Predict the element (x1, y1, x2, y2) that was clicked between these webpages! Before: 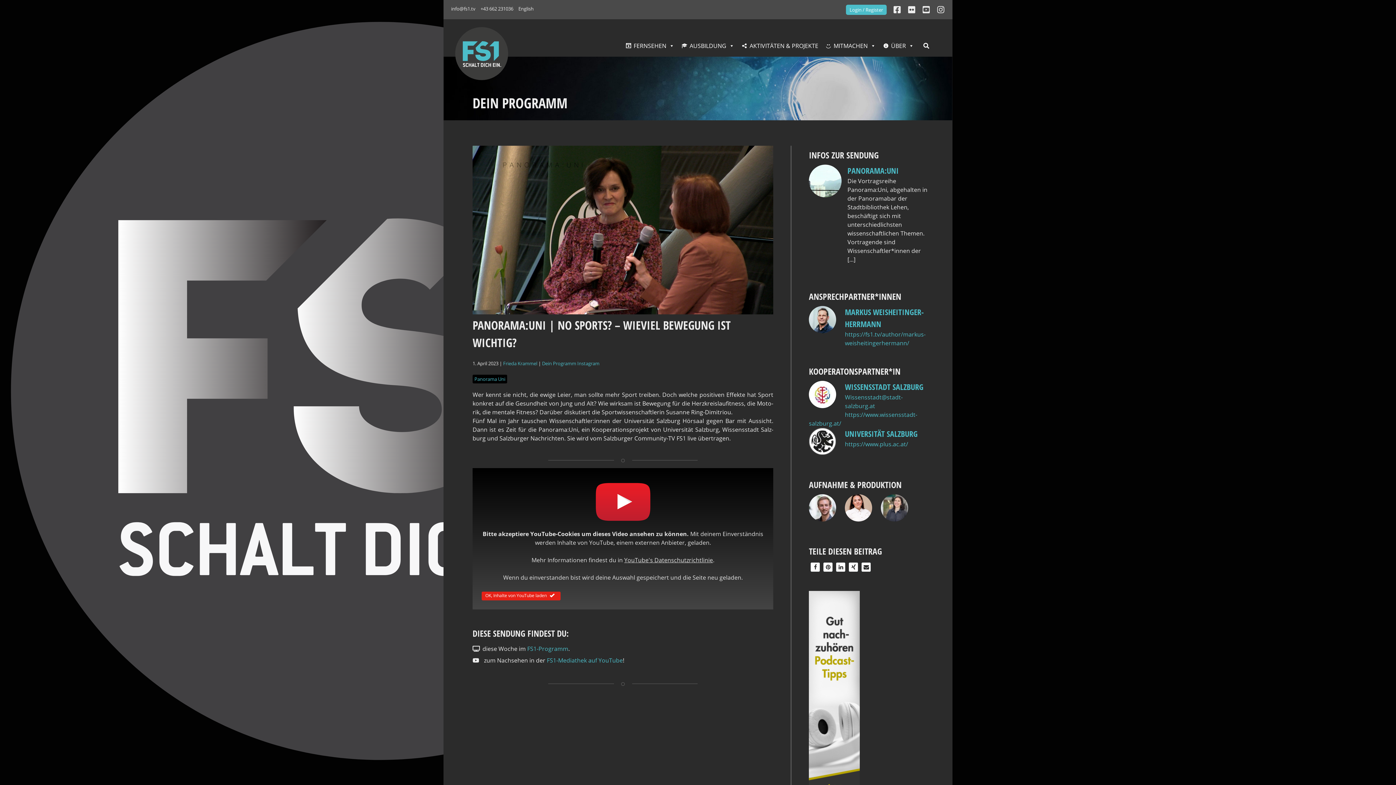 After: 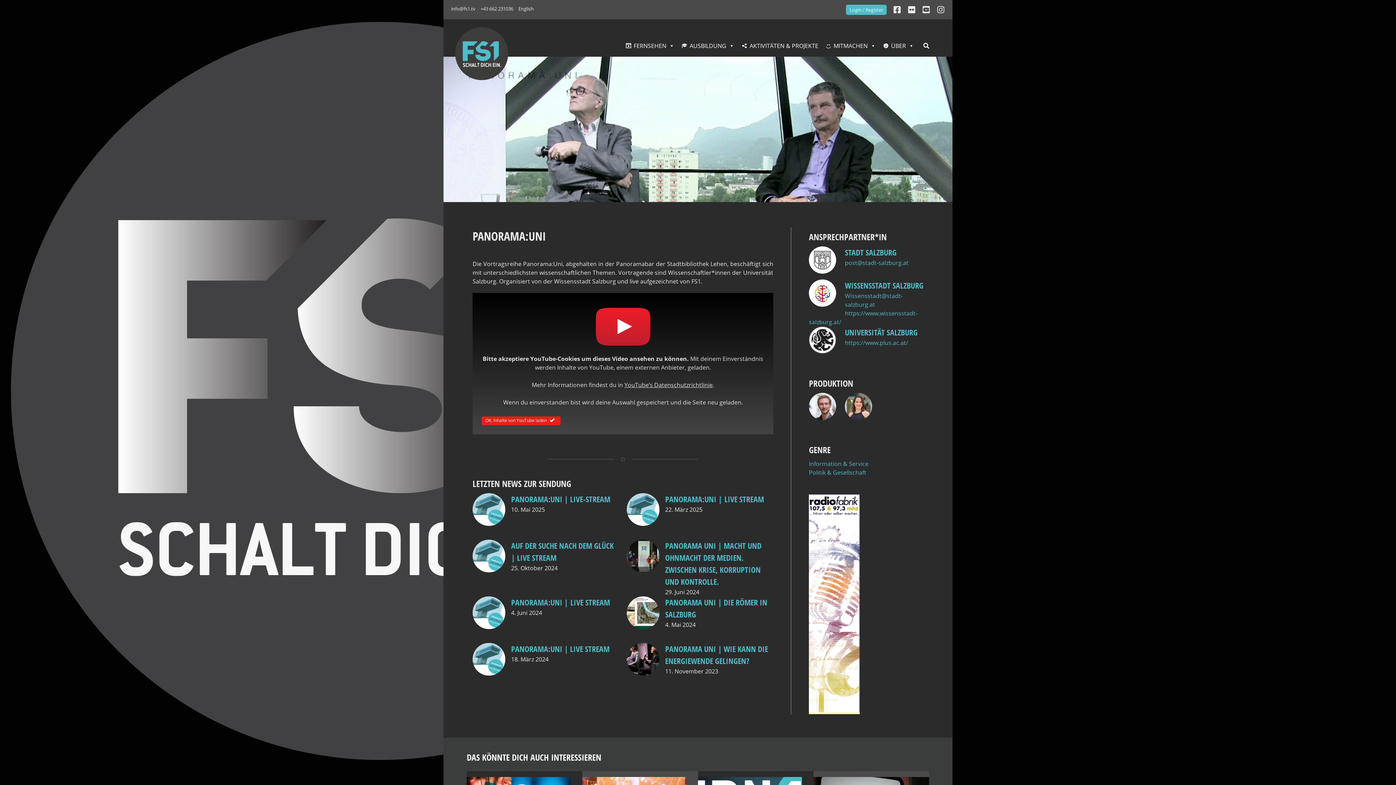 Action: label: PANORAMA:UNI bbox: (847, 165, 898, 176)